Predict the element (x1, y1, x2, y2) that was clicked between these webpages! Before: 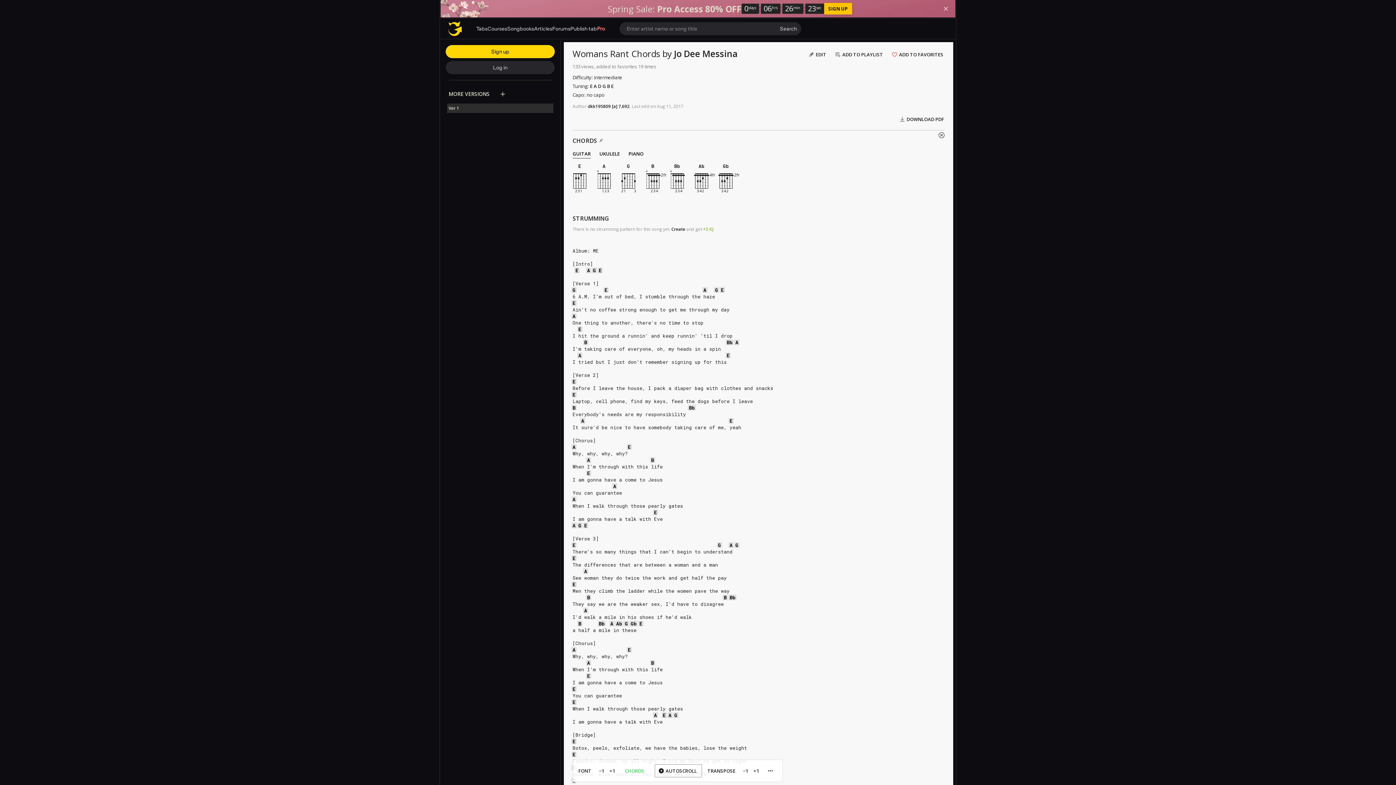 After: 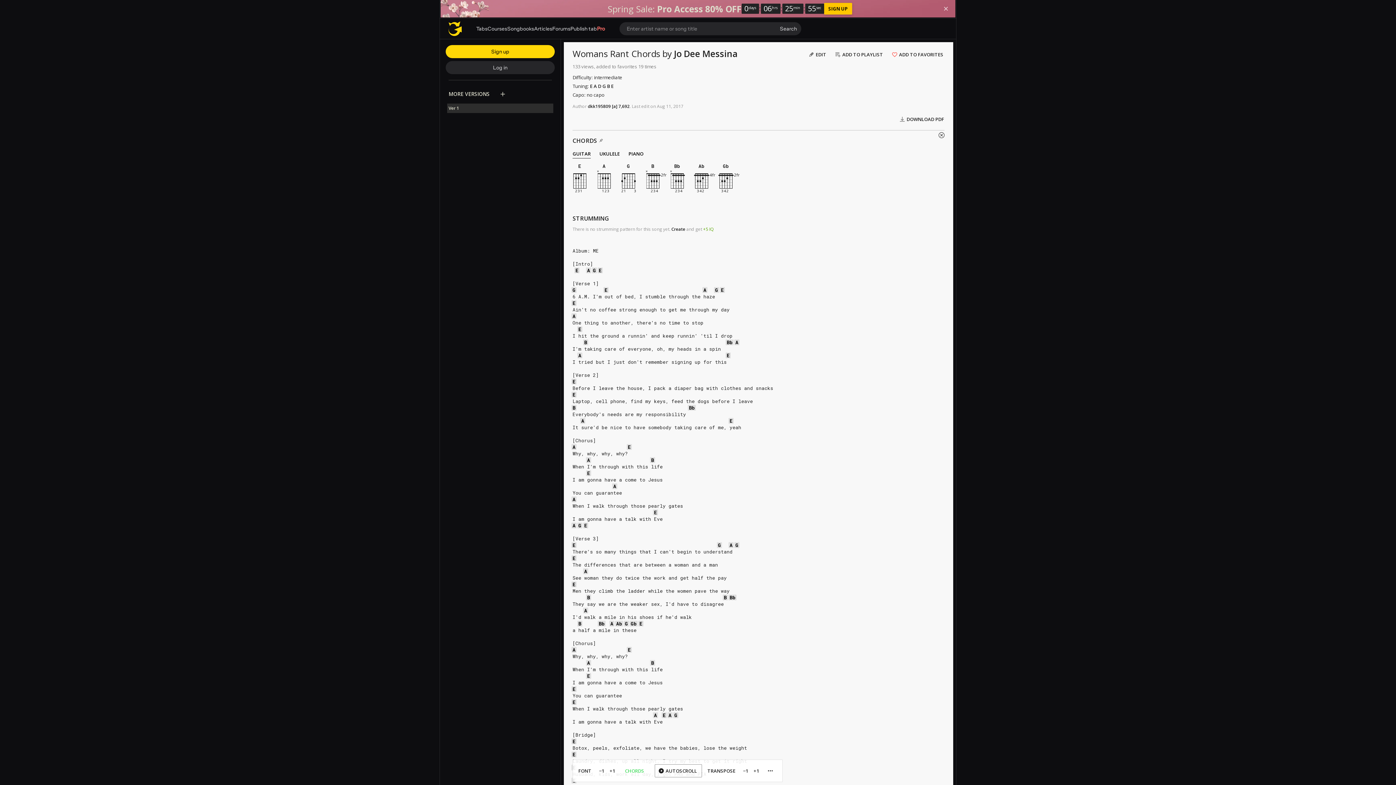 Action: bbox: (568, 148, 595, 159) label: GUITAR